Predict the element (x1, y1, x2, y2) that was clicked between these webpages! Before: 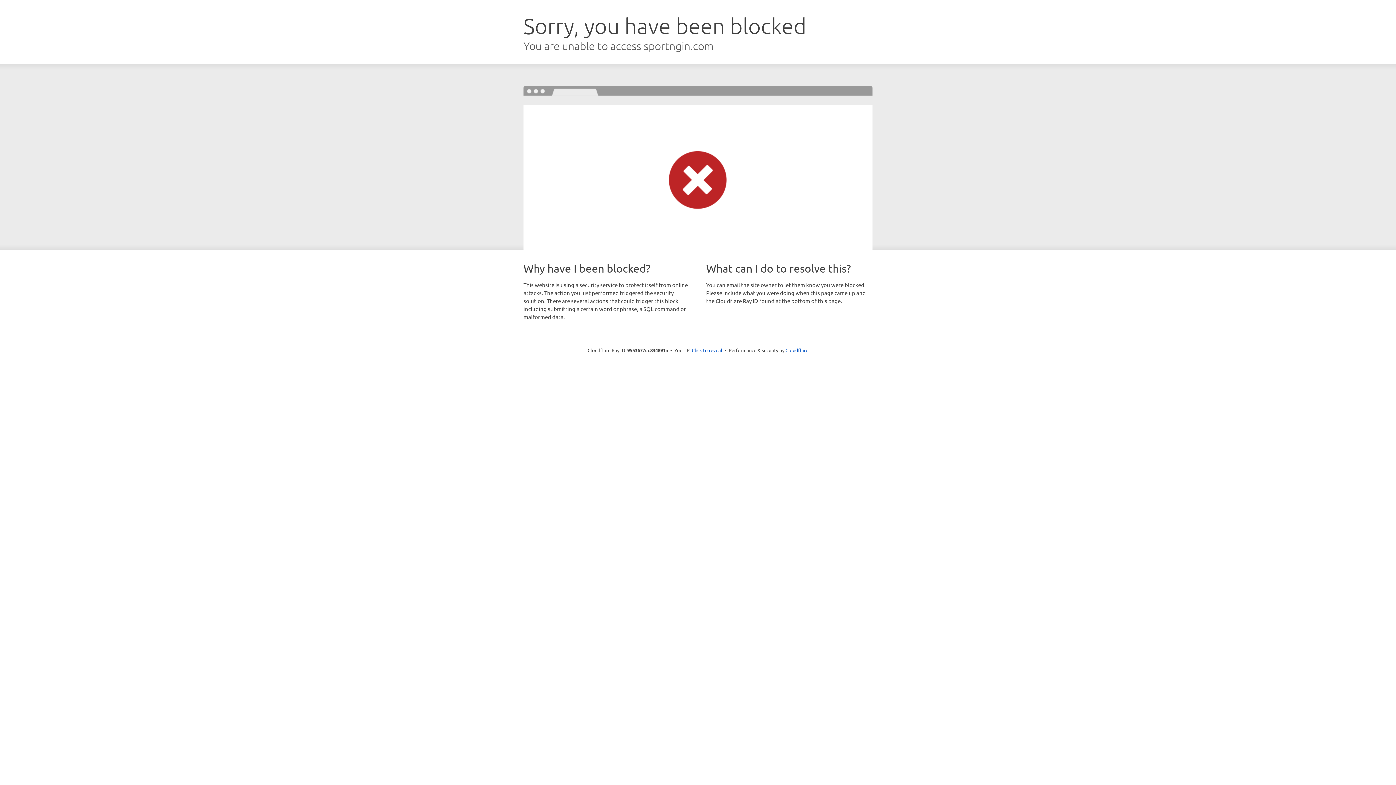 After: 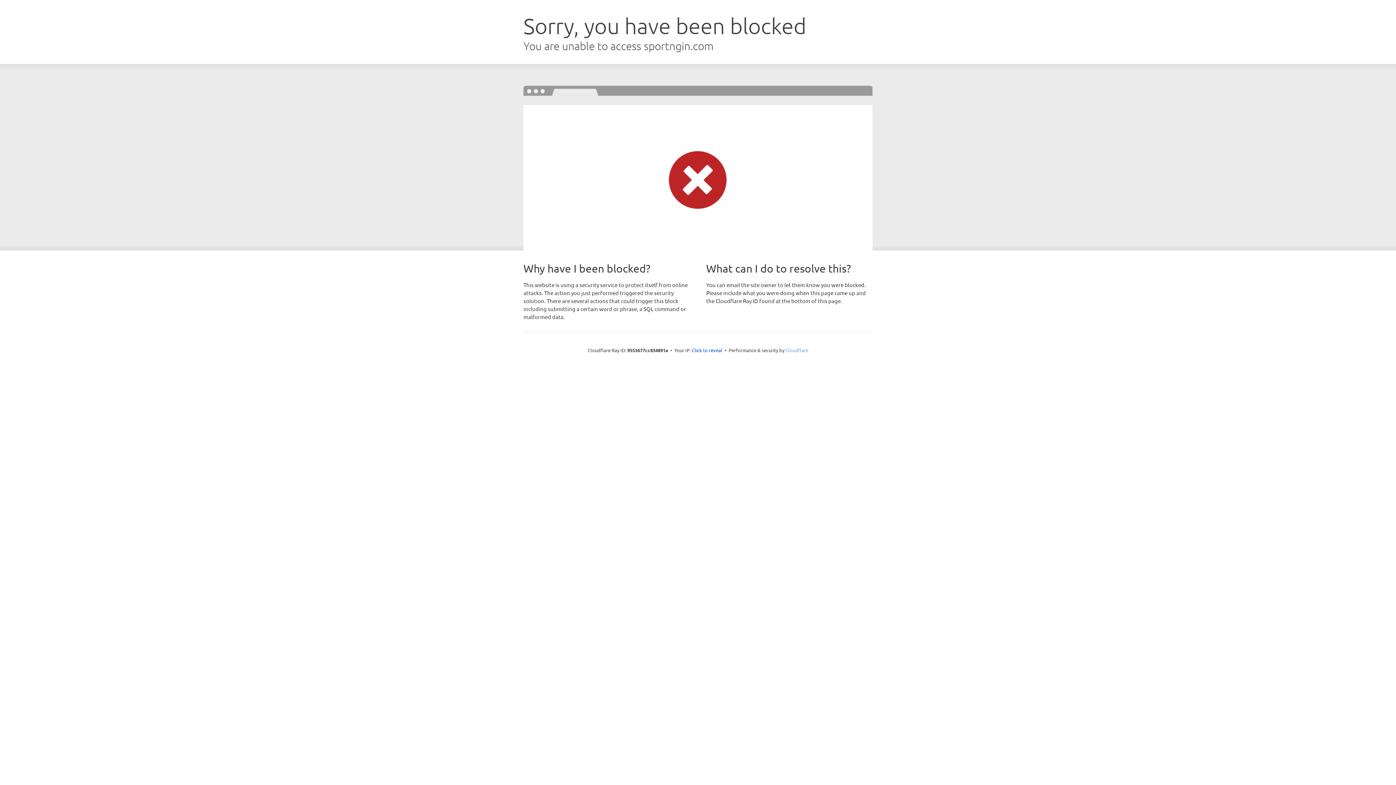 Action: label: Cloudflare bbox: (785, 347, 808, 353)